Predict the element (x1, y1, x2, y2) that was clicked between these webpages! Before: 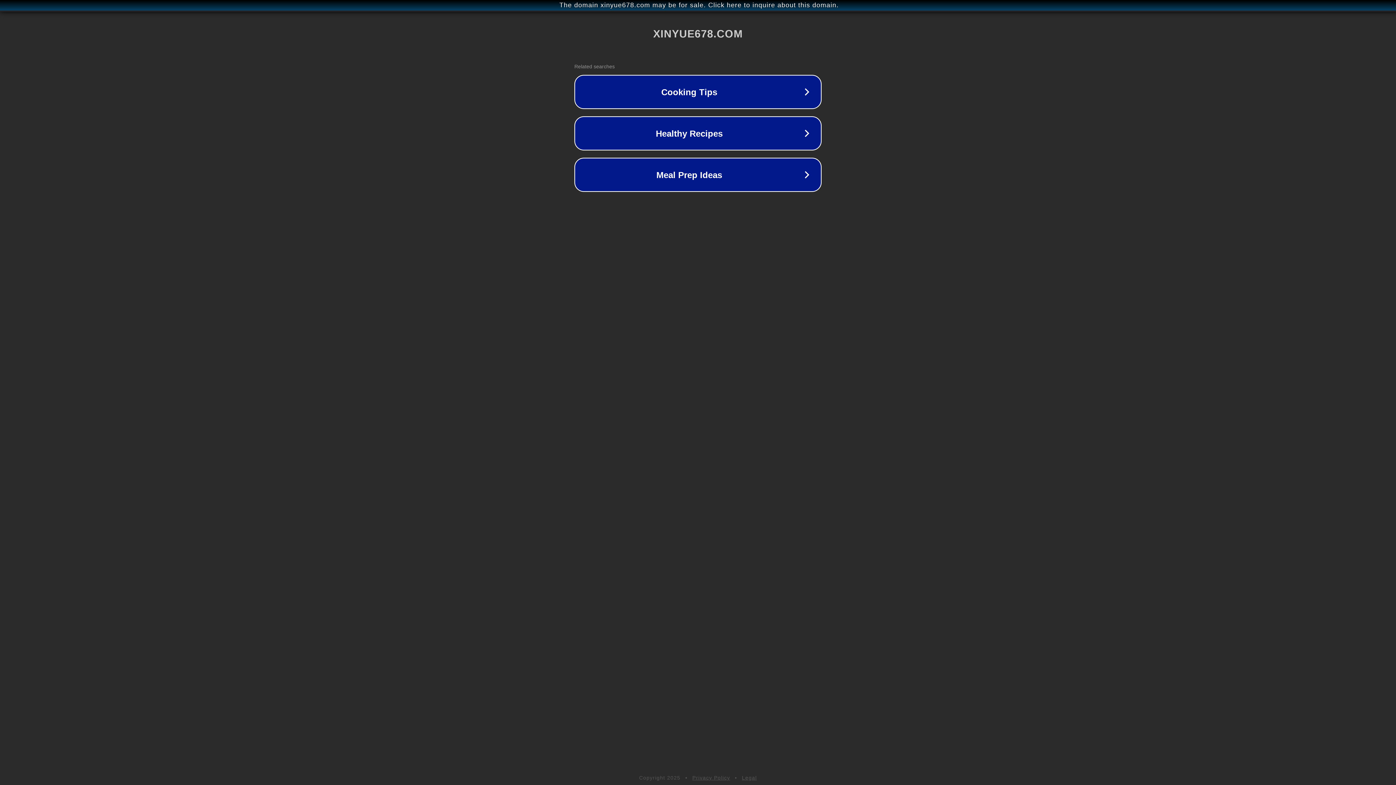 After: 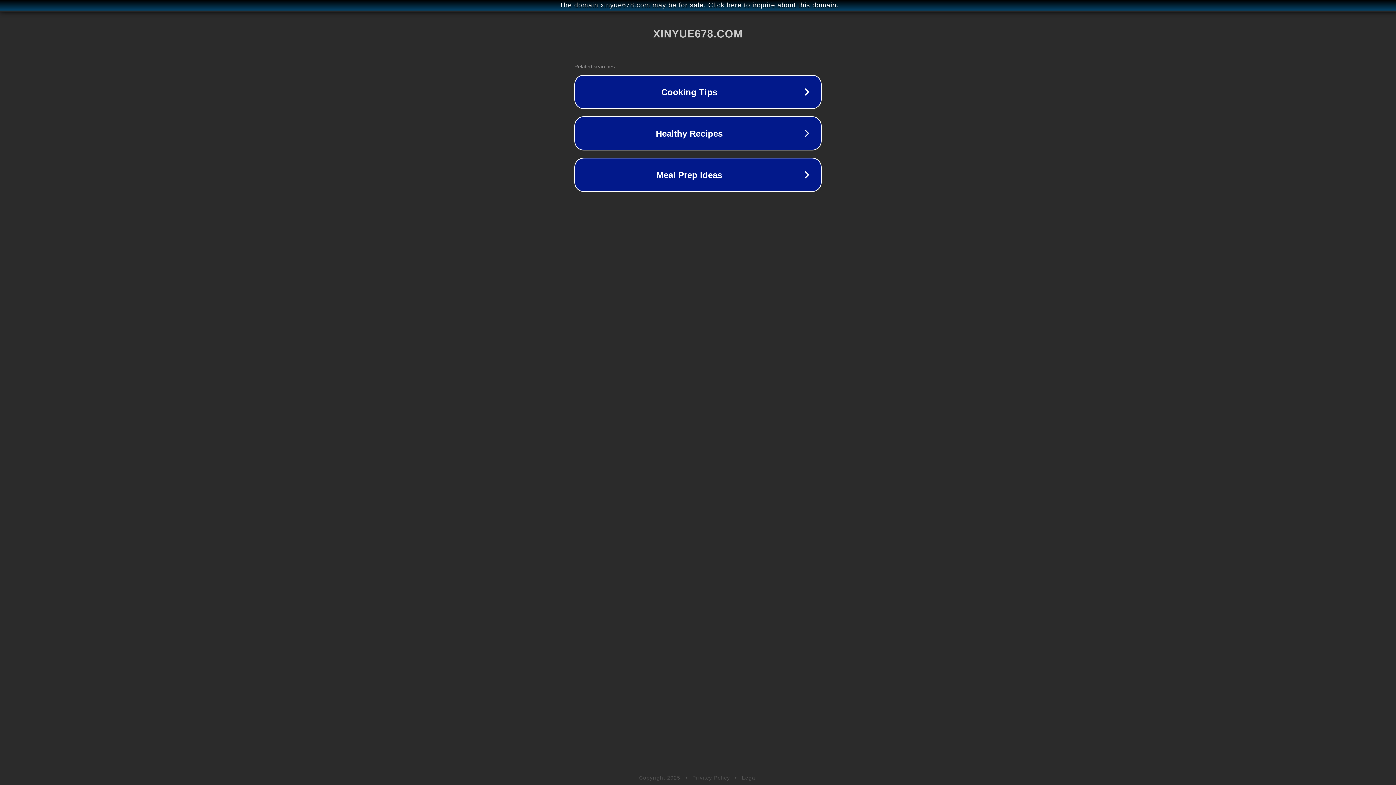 Action: bbox: (692, 775, 730, 781) label: Privacy Policy